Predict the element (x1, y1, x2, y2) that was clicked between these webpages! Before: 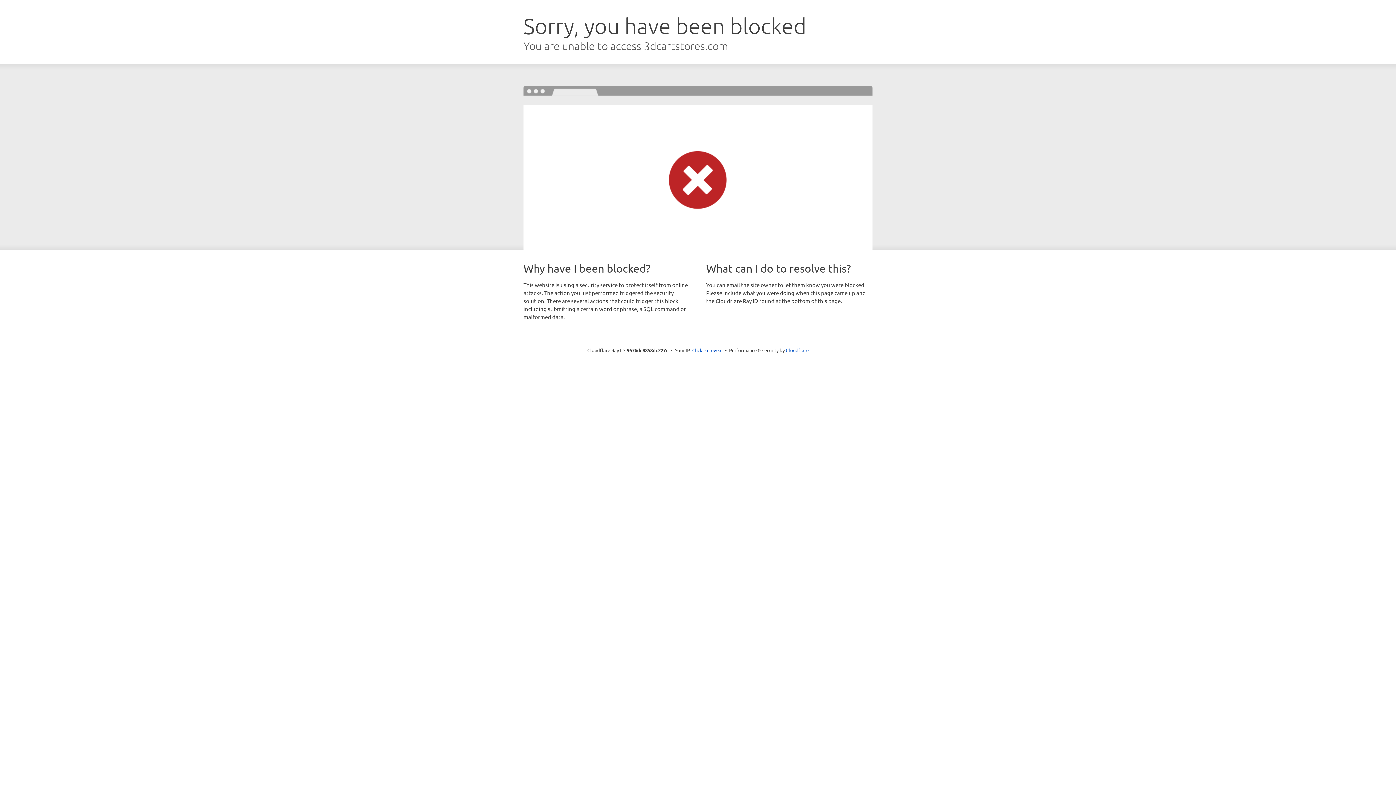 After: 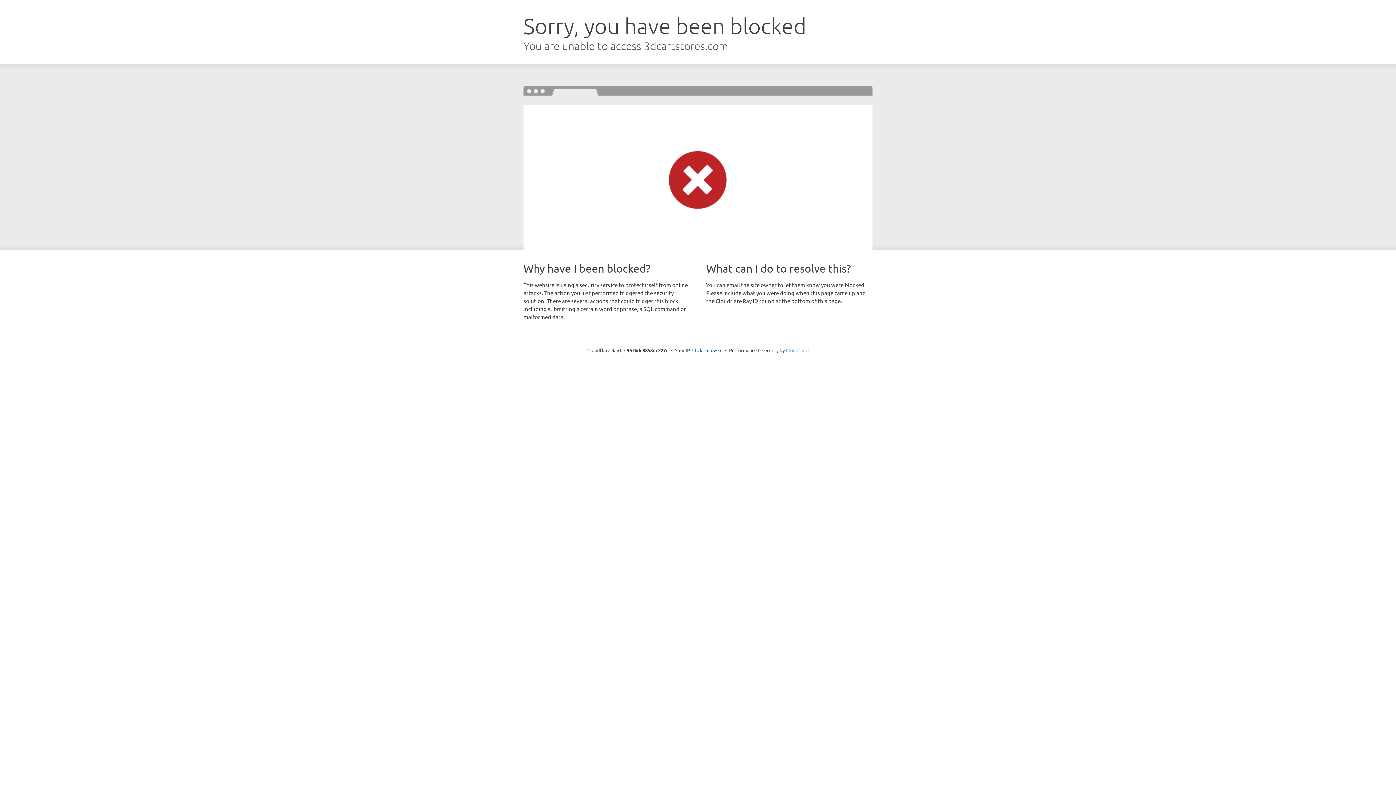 Action: label: Cloudflare bbox: (786, 347, 808, 353)